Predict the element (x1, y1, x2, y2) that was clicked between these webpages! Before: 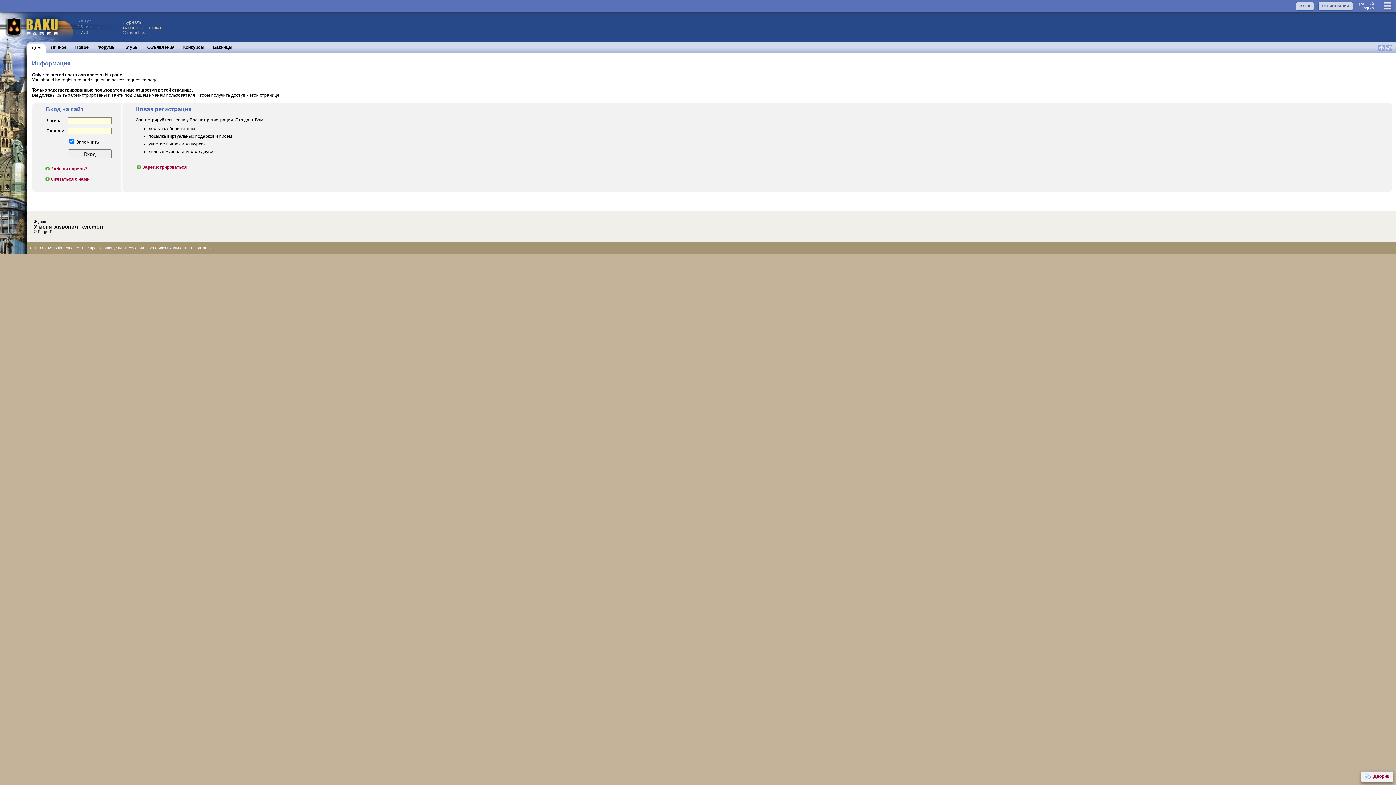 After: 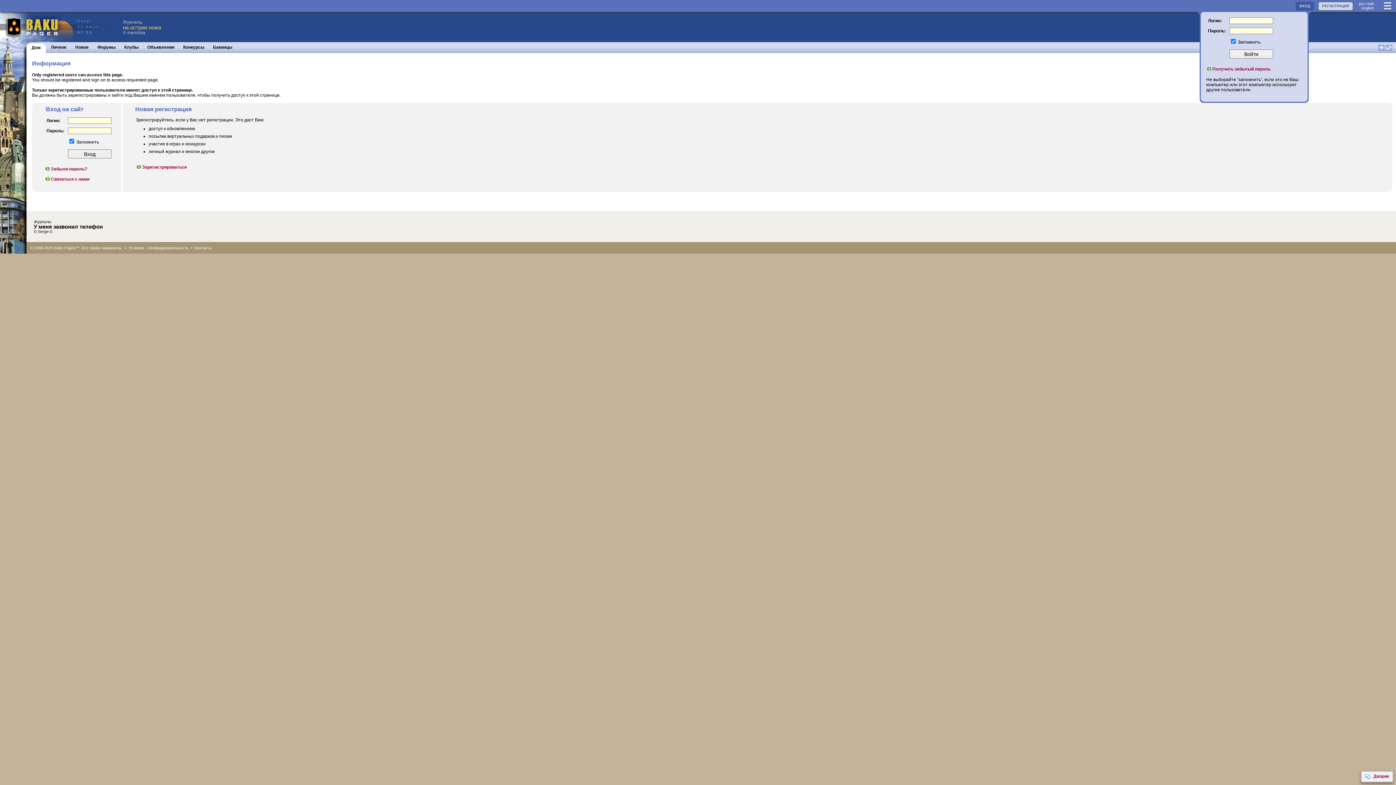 Action: bbox: (1296, 1, 1314, 10) label: ВХОД